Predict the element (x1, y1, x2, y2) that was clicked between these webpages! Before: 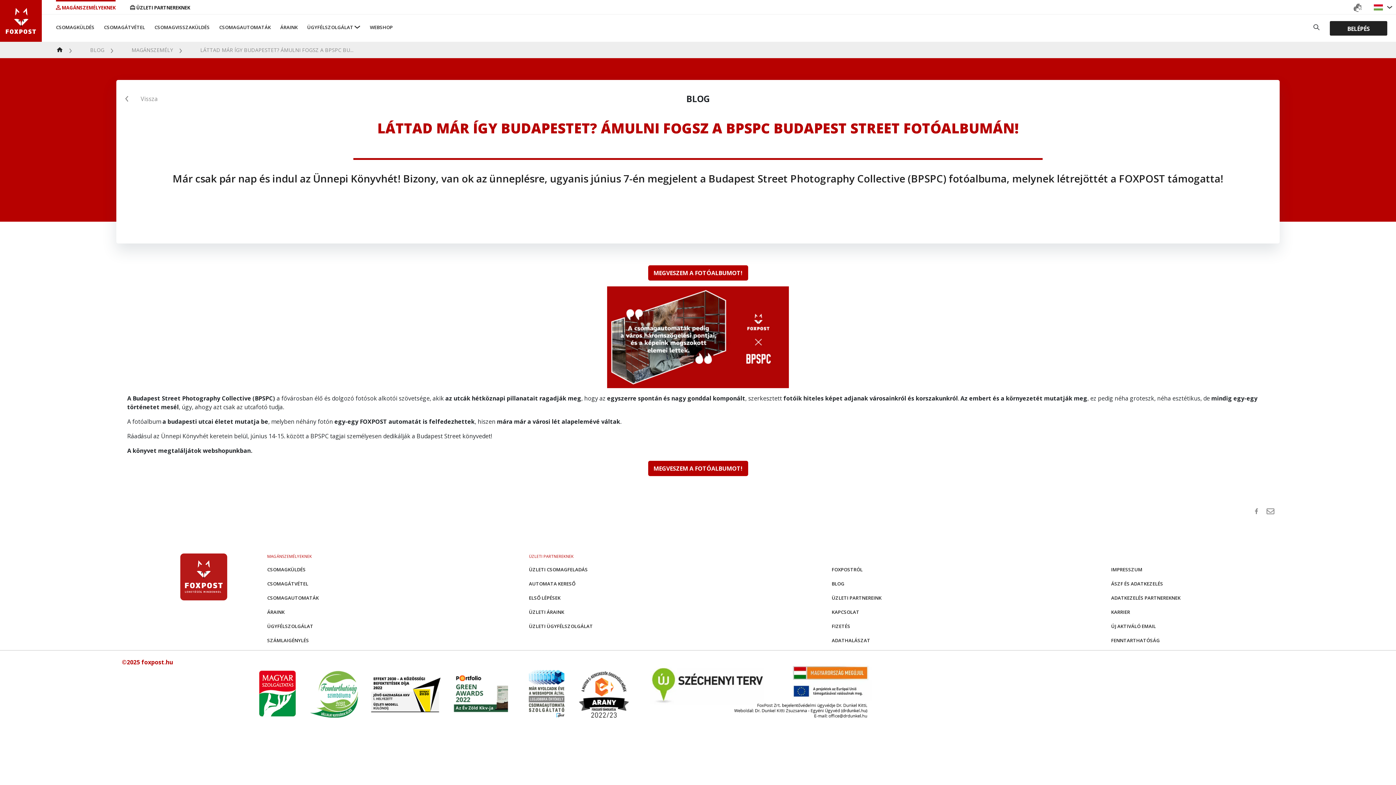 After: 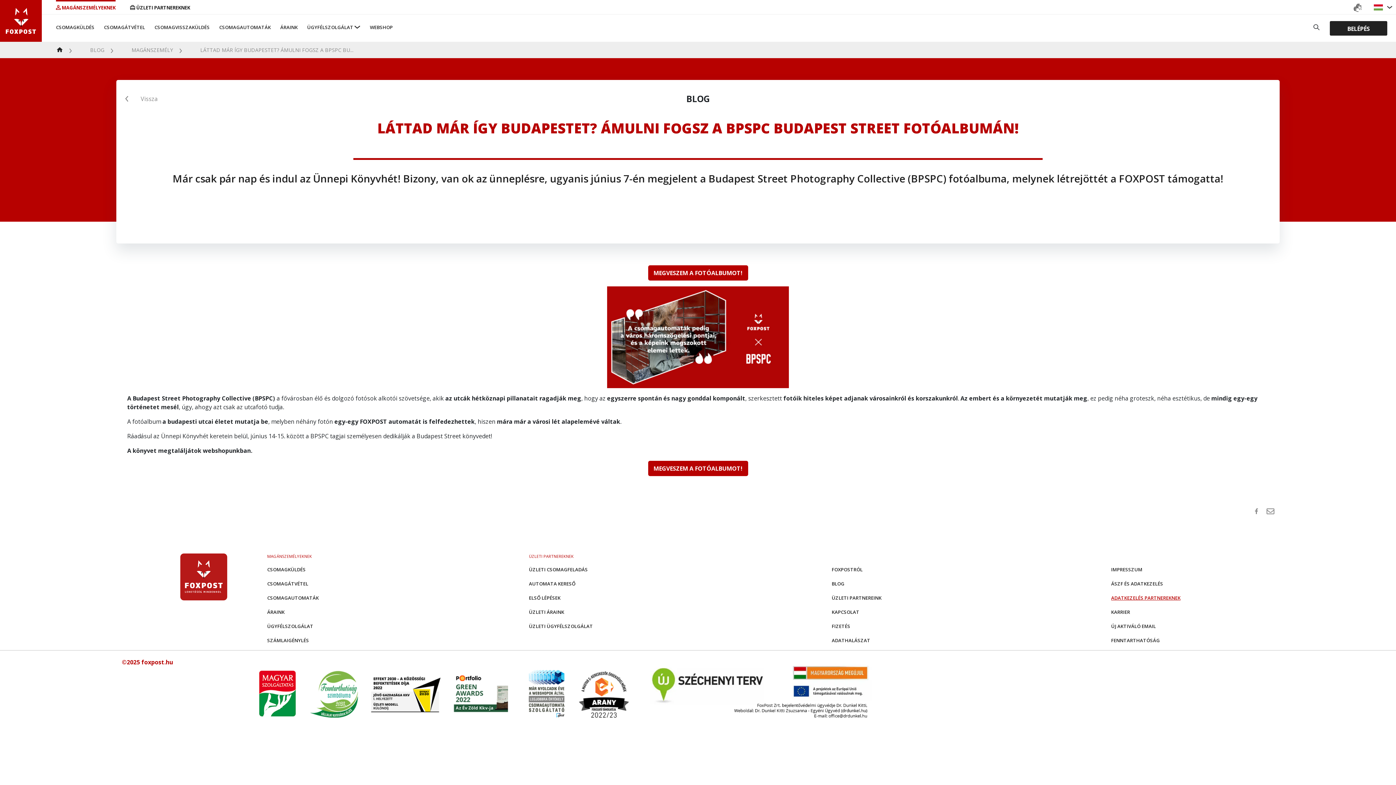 Action: bbox: (1111, 594, 1180, 601) label: ADATKEZELÉS PARTNEREKNEK